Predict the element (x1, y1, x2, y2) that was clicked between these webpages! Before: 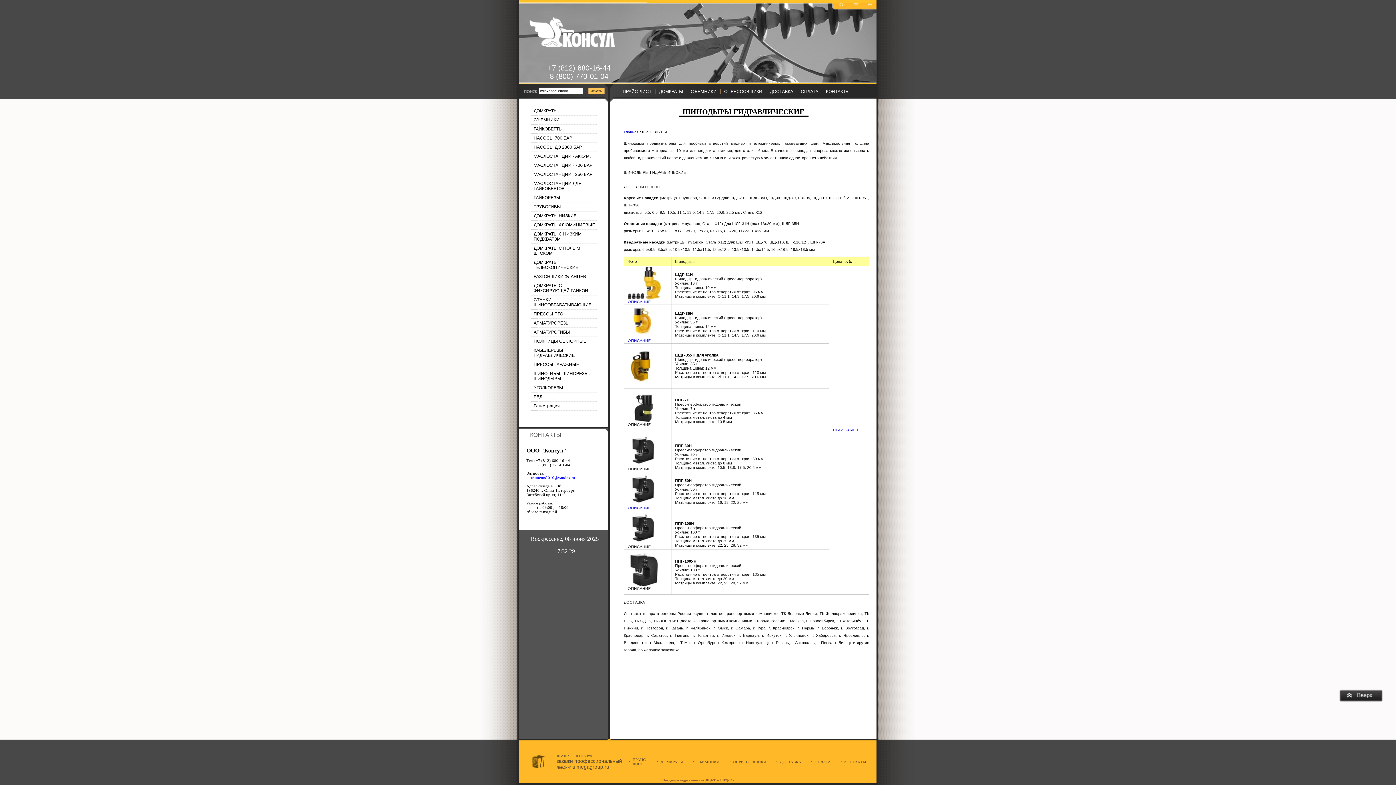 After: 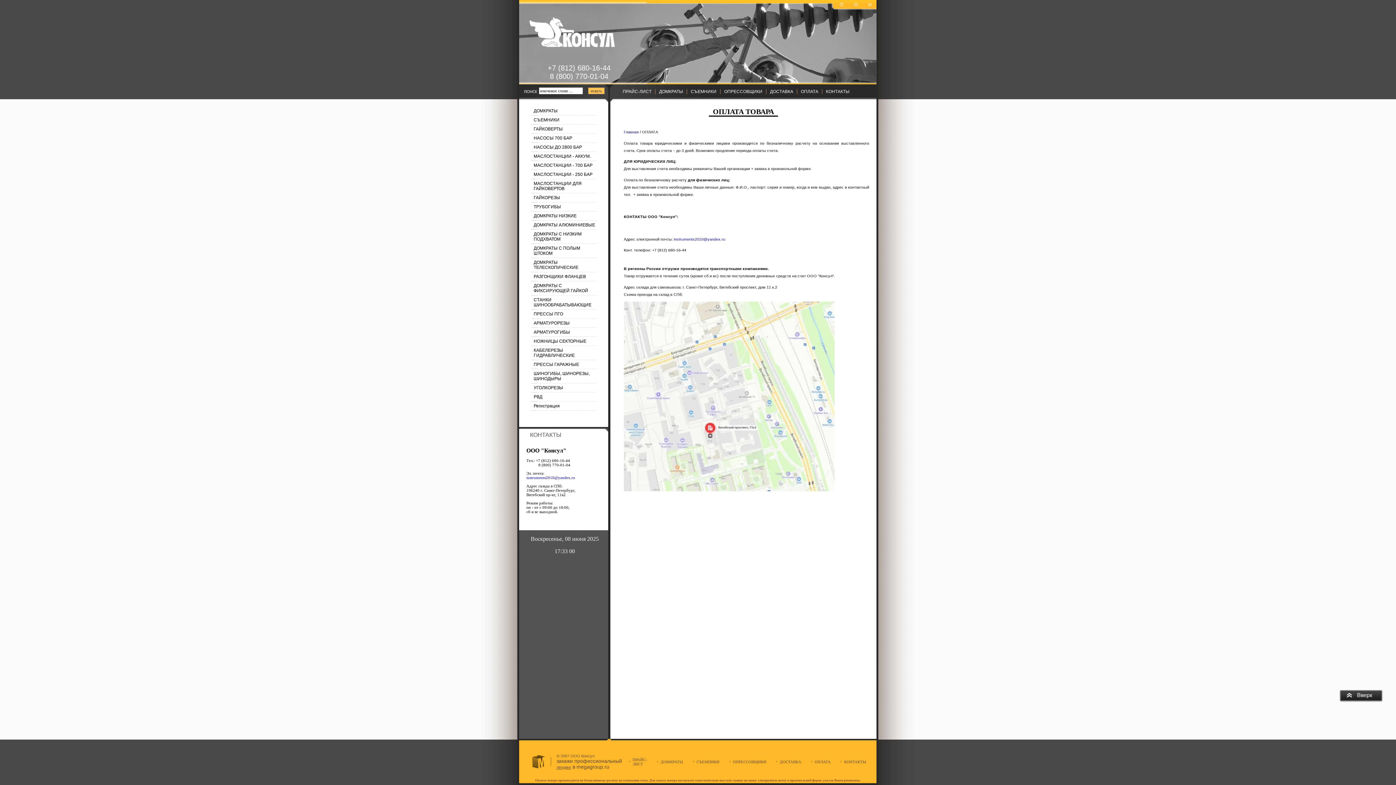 Action: label: ОПЛАТА bbox: (801, 89, 818, 94)